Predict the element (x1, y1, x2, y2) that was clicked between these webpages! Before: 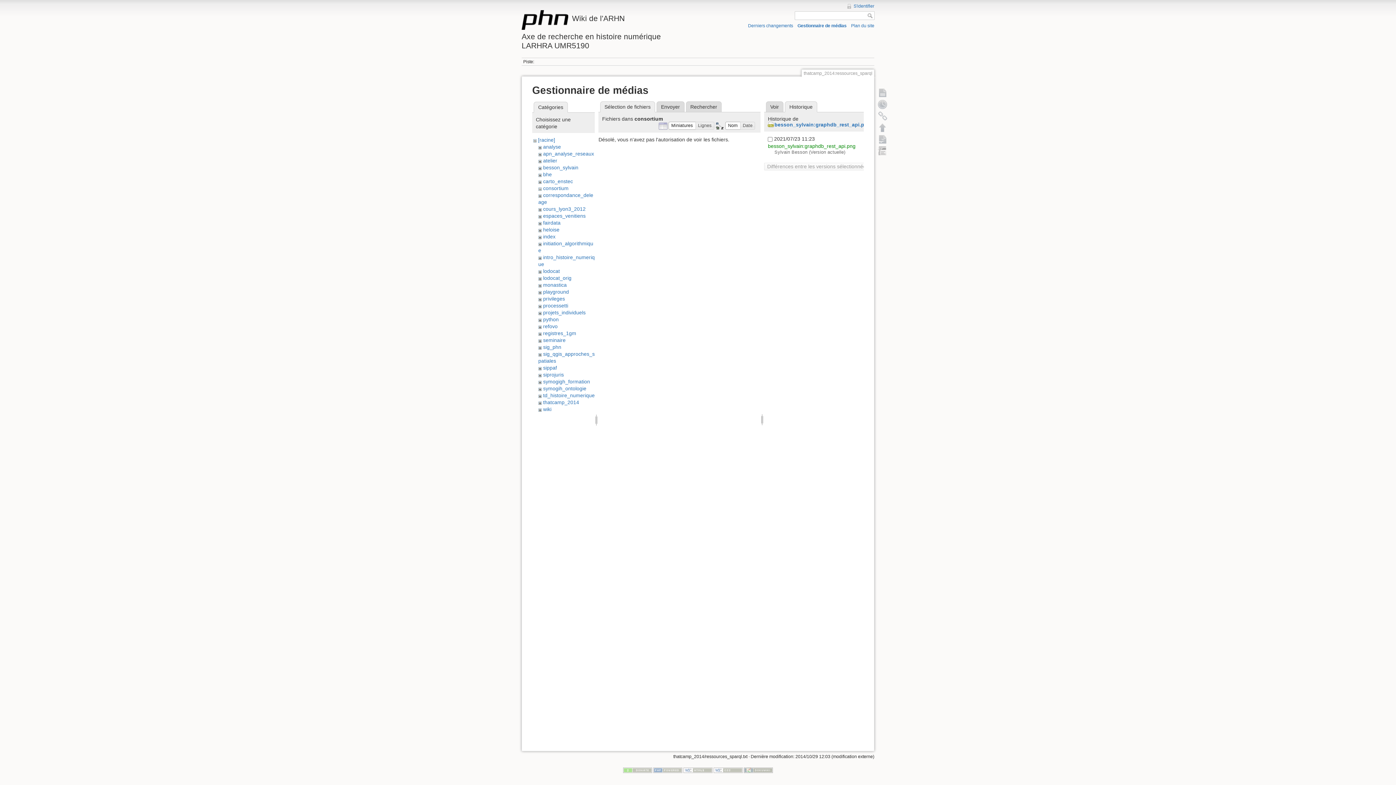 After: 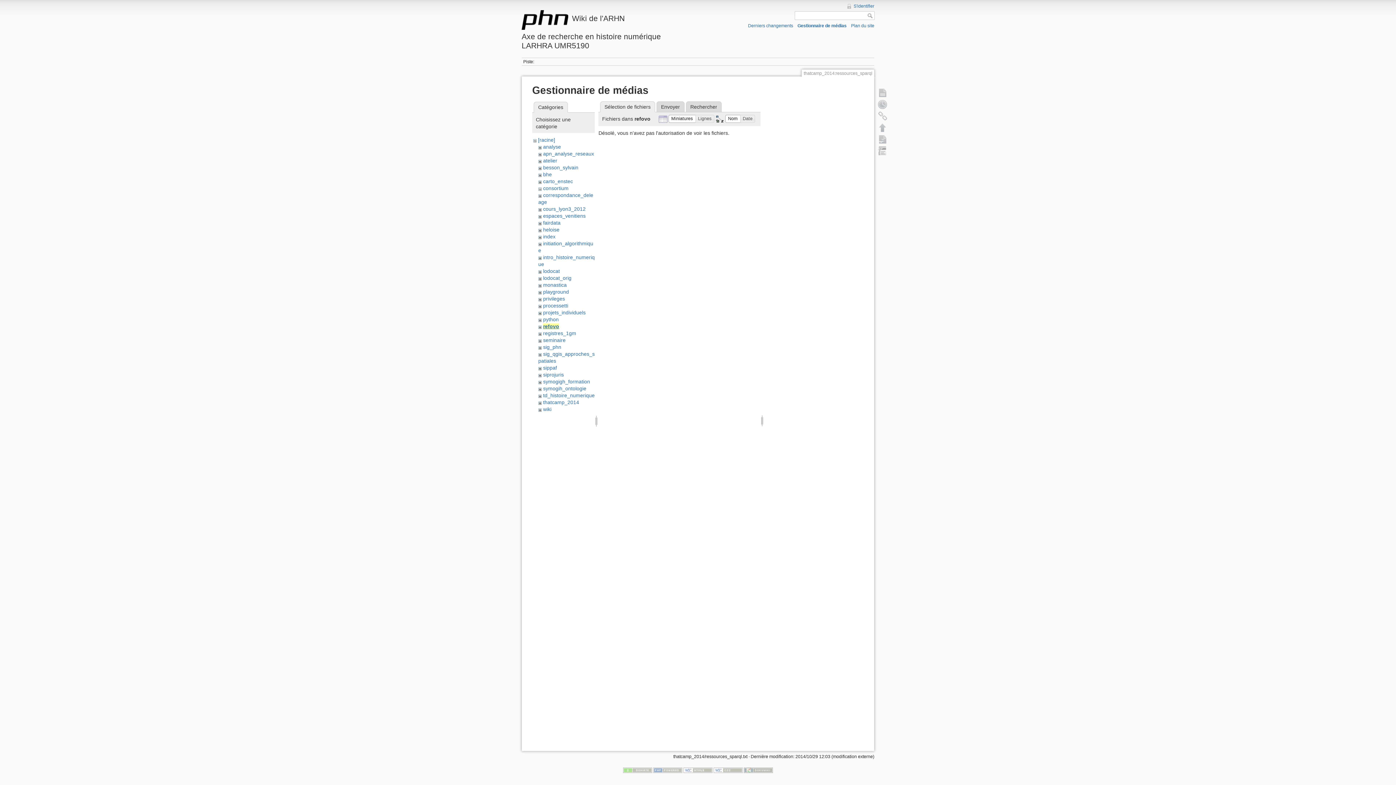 Action: bbox: (543, 323, 557, 329) label: refovo